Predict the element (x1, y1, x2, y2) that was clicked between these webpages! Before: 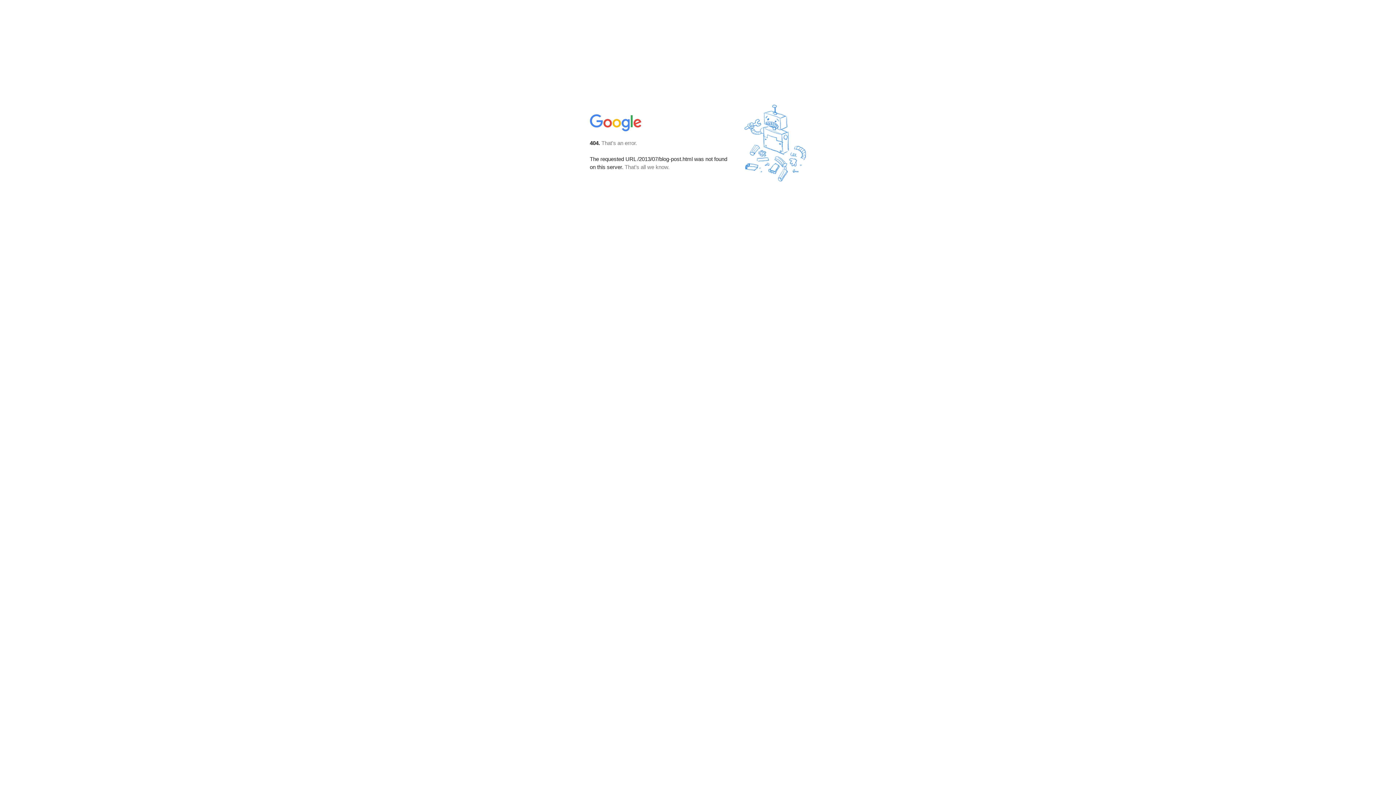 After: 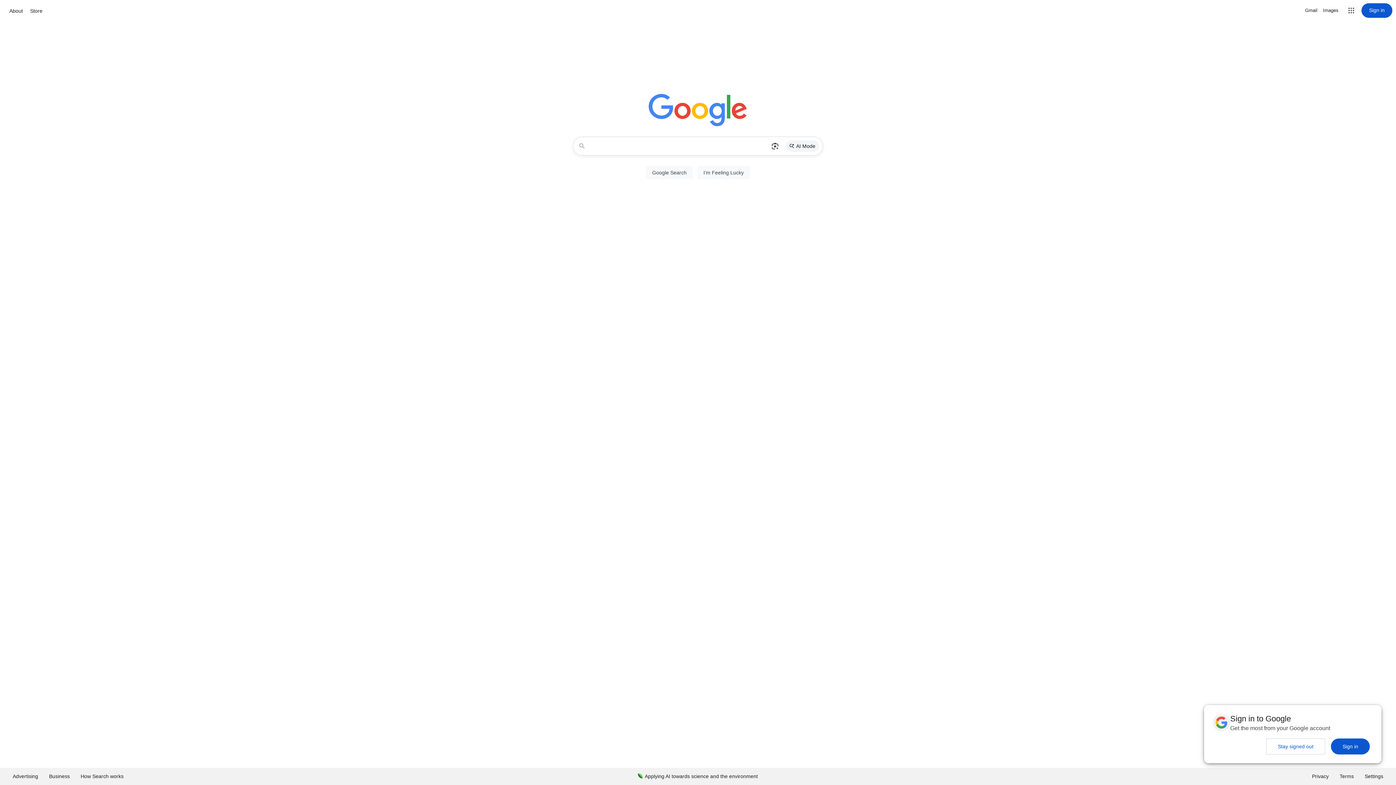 Action: bbox: (590, 127, 642, 134)